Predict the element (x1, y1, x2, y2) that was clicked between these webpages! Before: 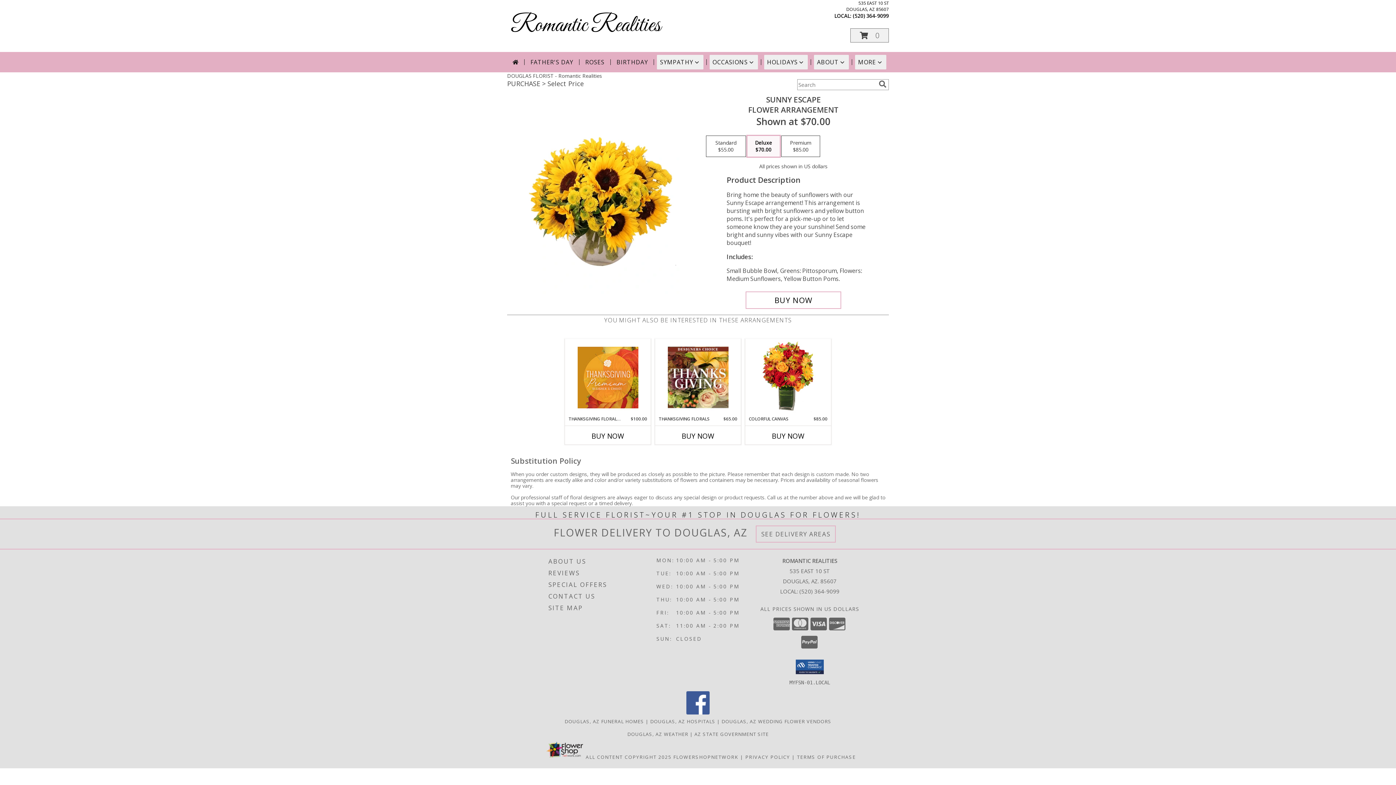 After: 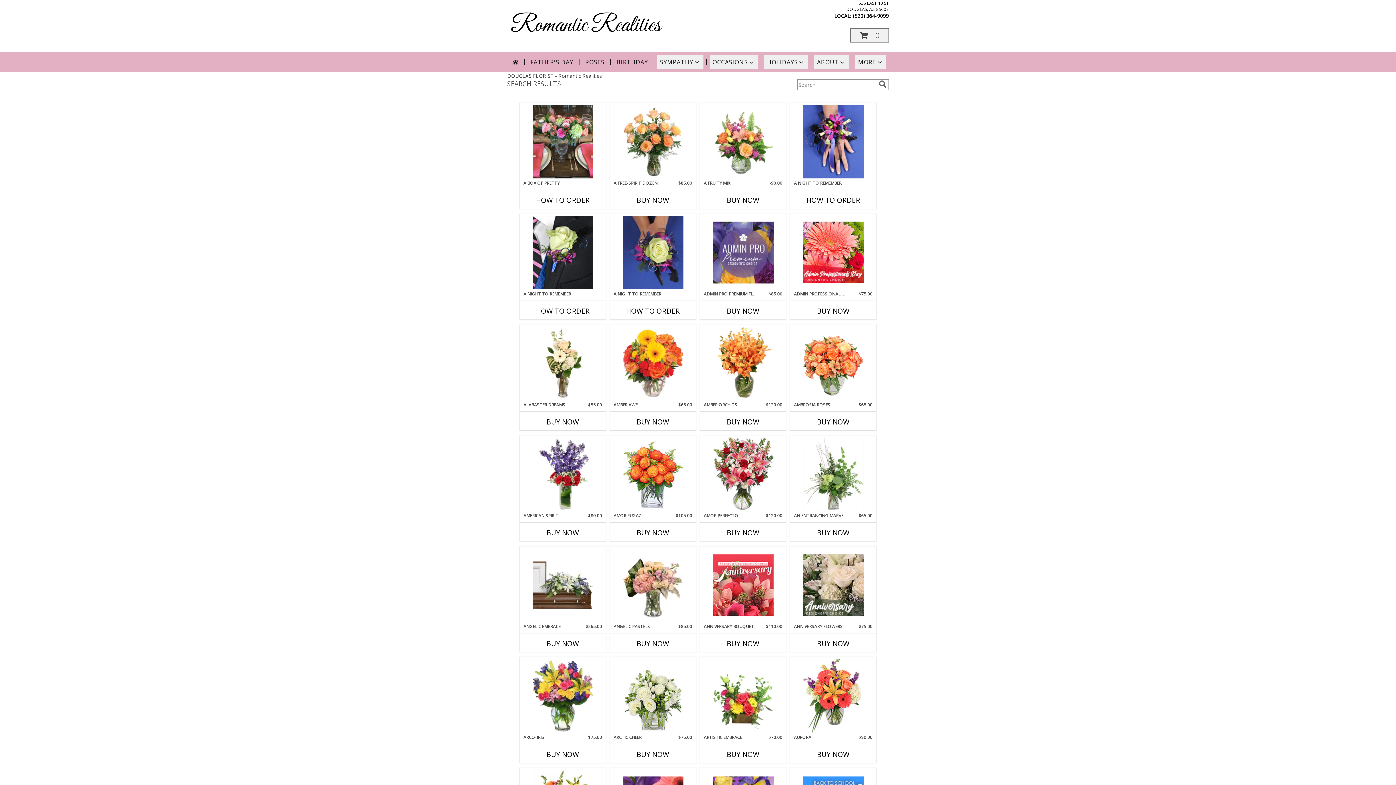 Action: bbox: (877, 80, 888, 88) label: search